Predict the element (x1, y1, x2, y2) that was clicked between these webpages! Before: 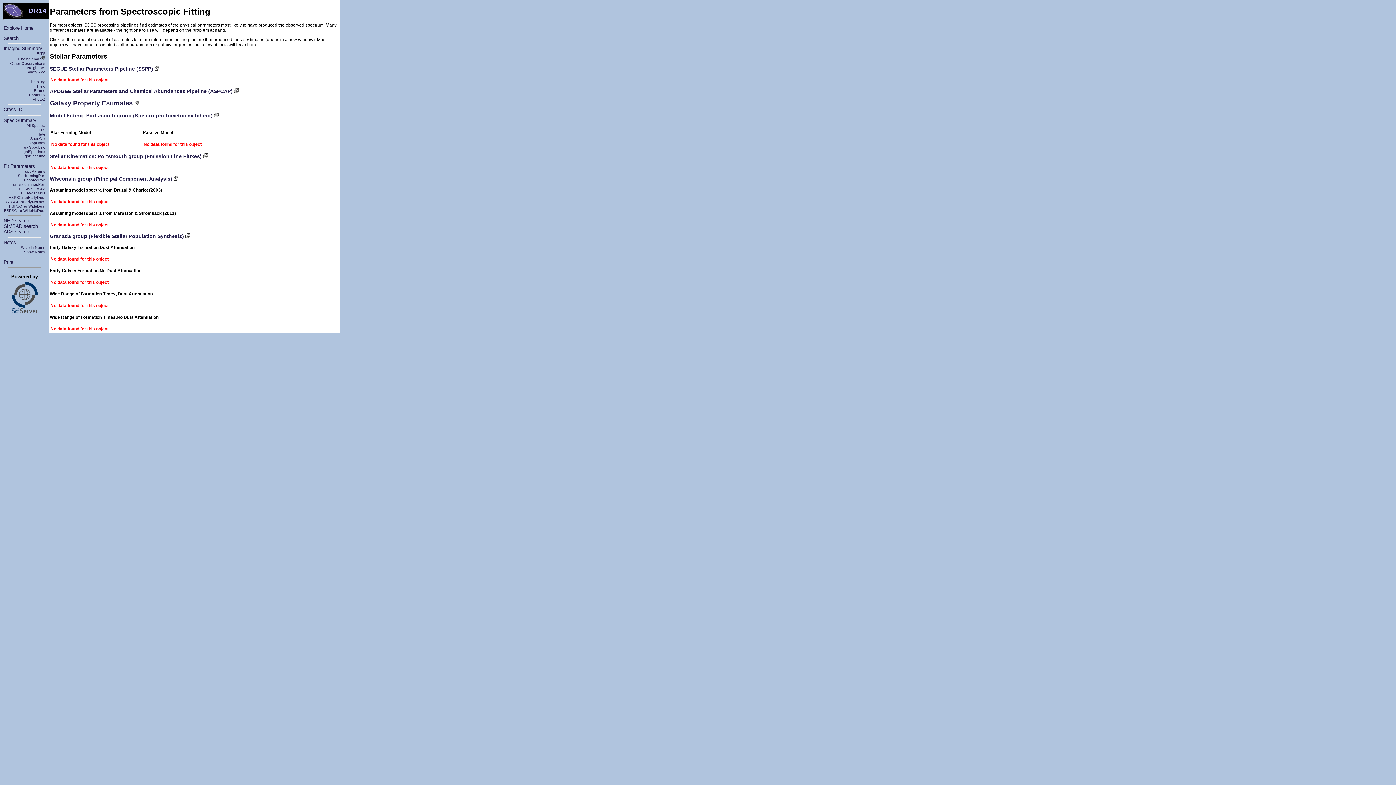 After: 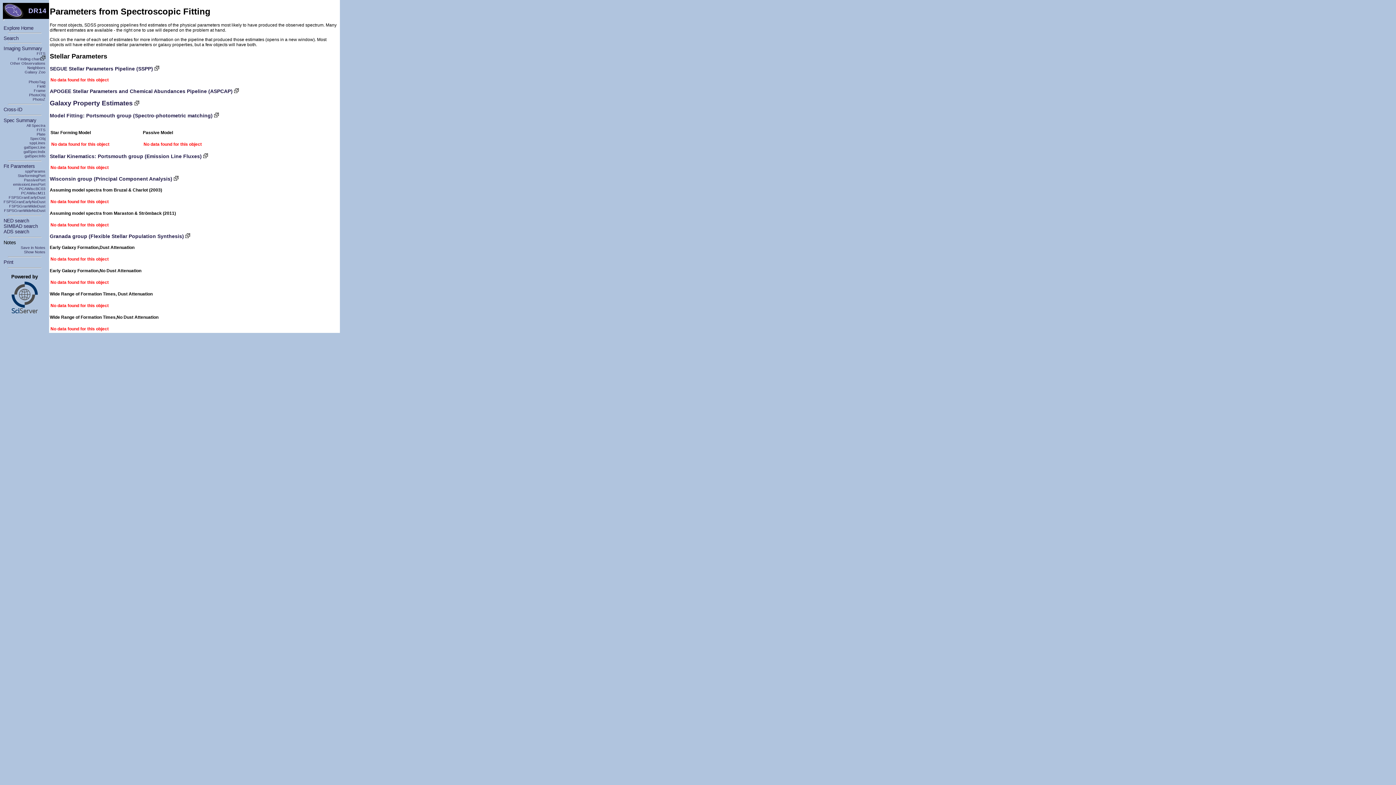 Action: label: Notes bbox: (3, 240, 16, 245)